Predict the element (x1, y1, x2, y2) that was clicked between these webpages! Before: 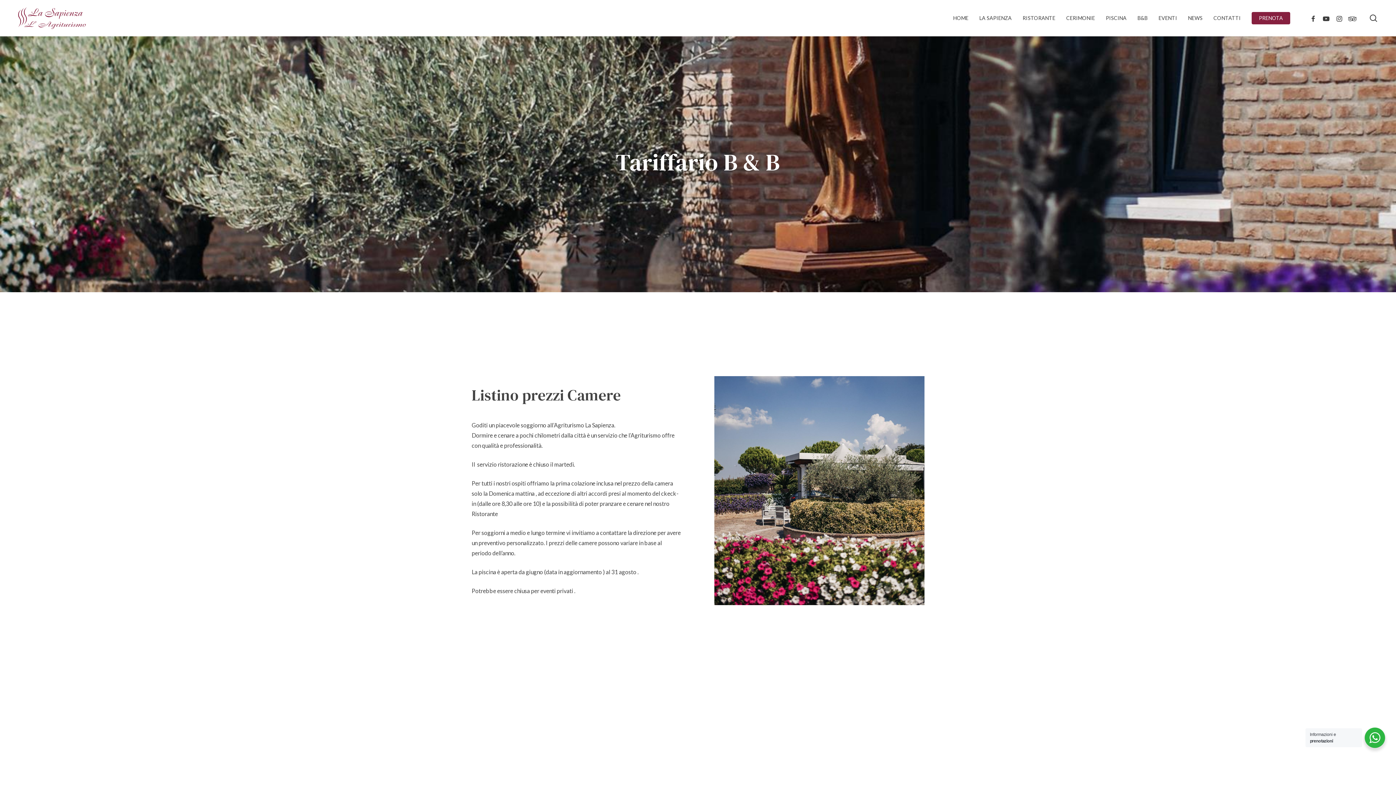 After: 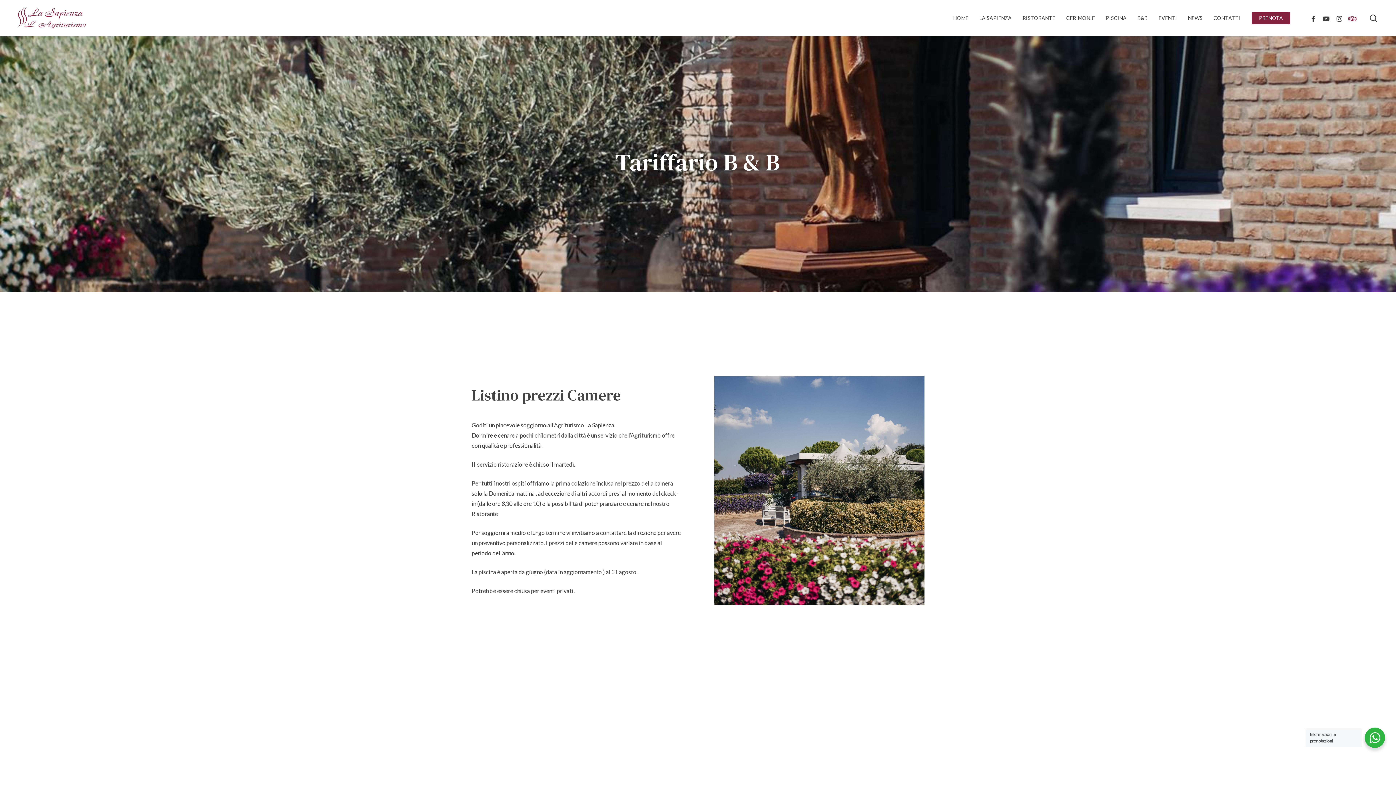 Action: bbox: (1346, 13, 1359, 22) label: TRIPADVISOR